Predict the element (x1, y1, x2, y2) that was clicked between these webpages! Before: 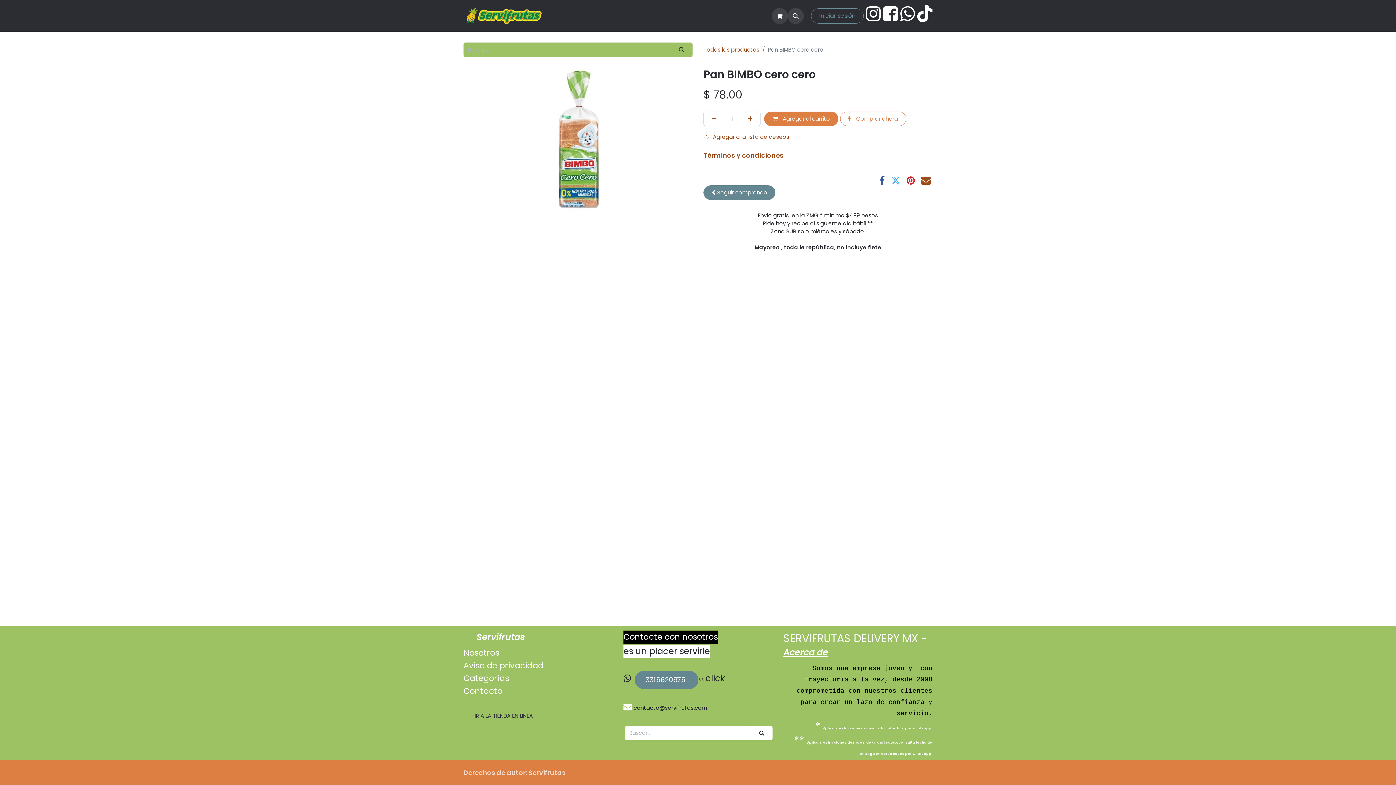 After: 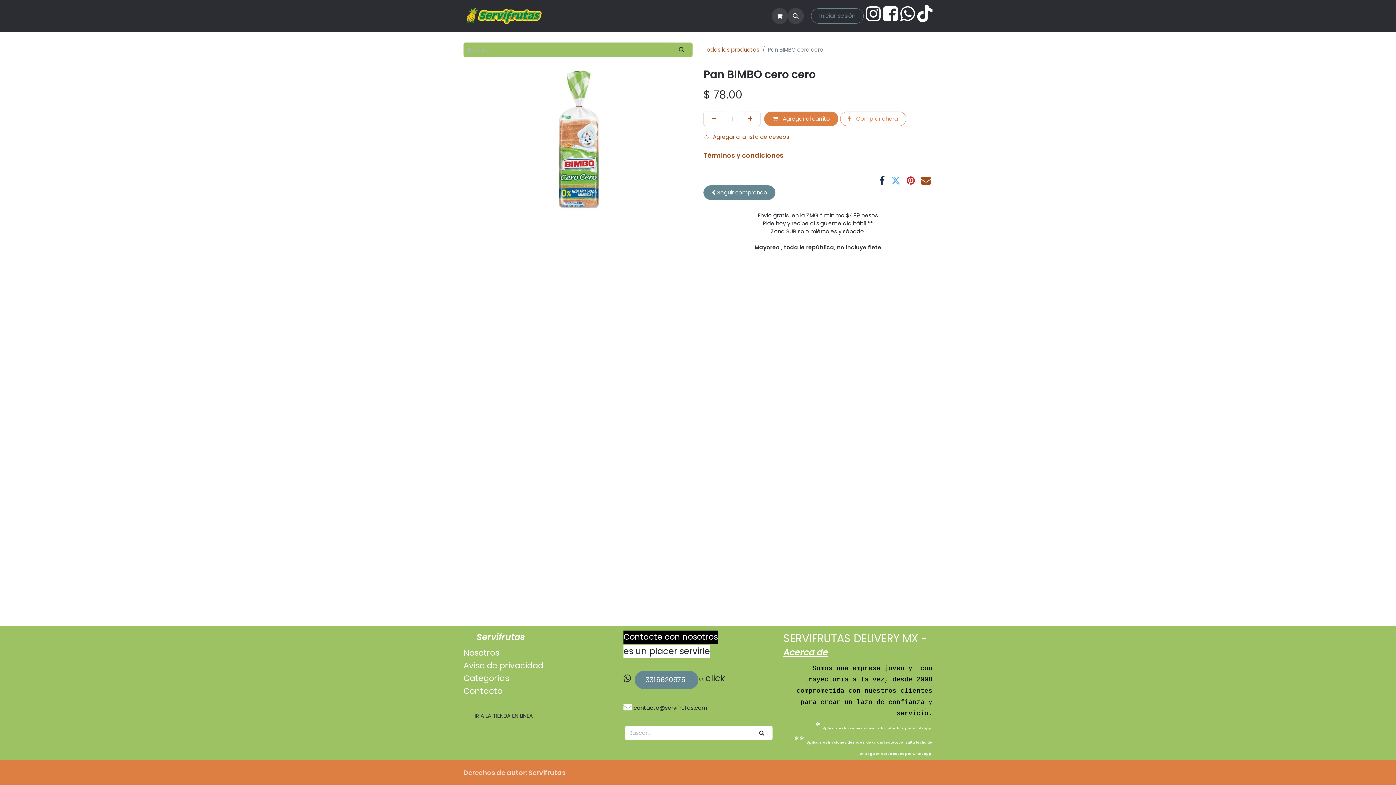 Action: label: Facebook bbox: (879, 175, 885, 185)